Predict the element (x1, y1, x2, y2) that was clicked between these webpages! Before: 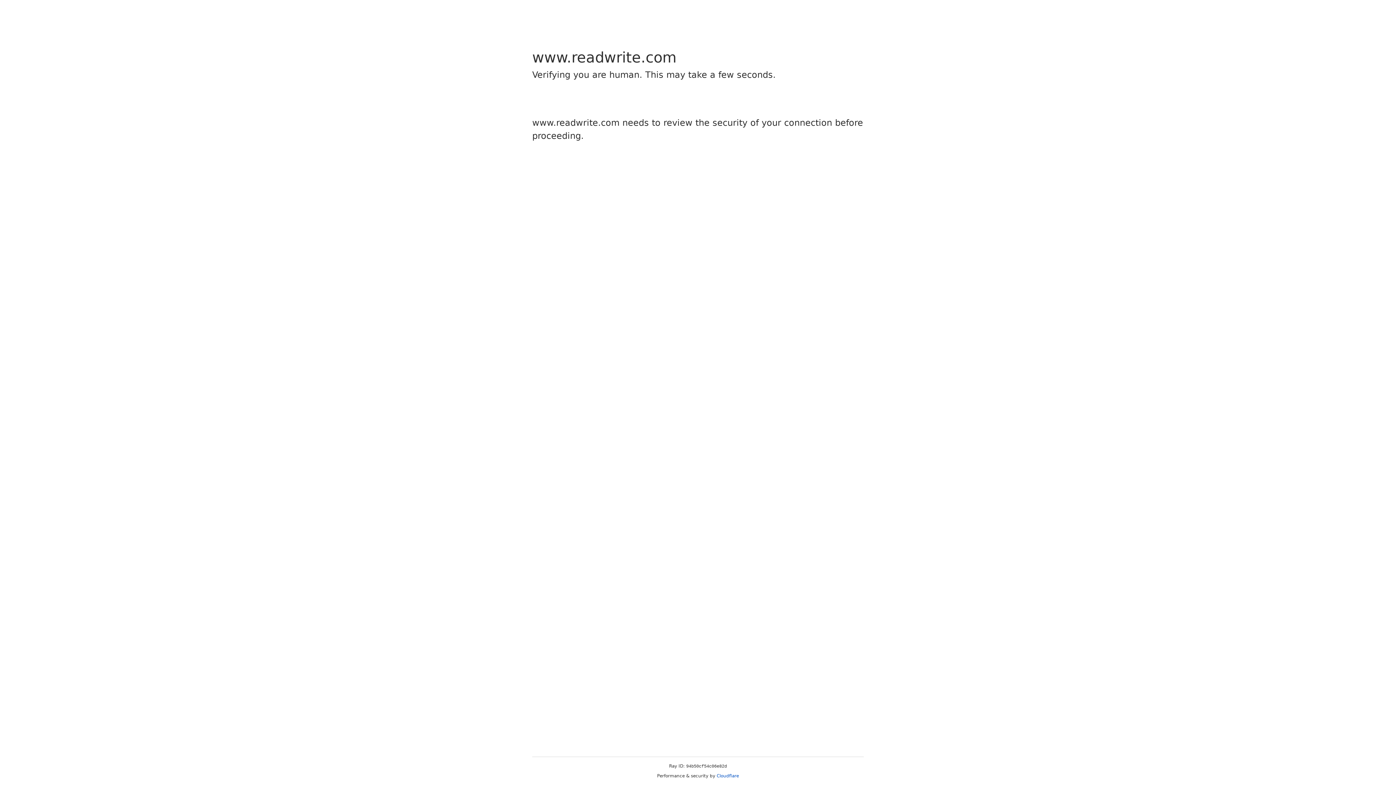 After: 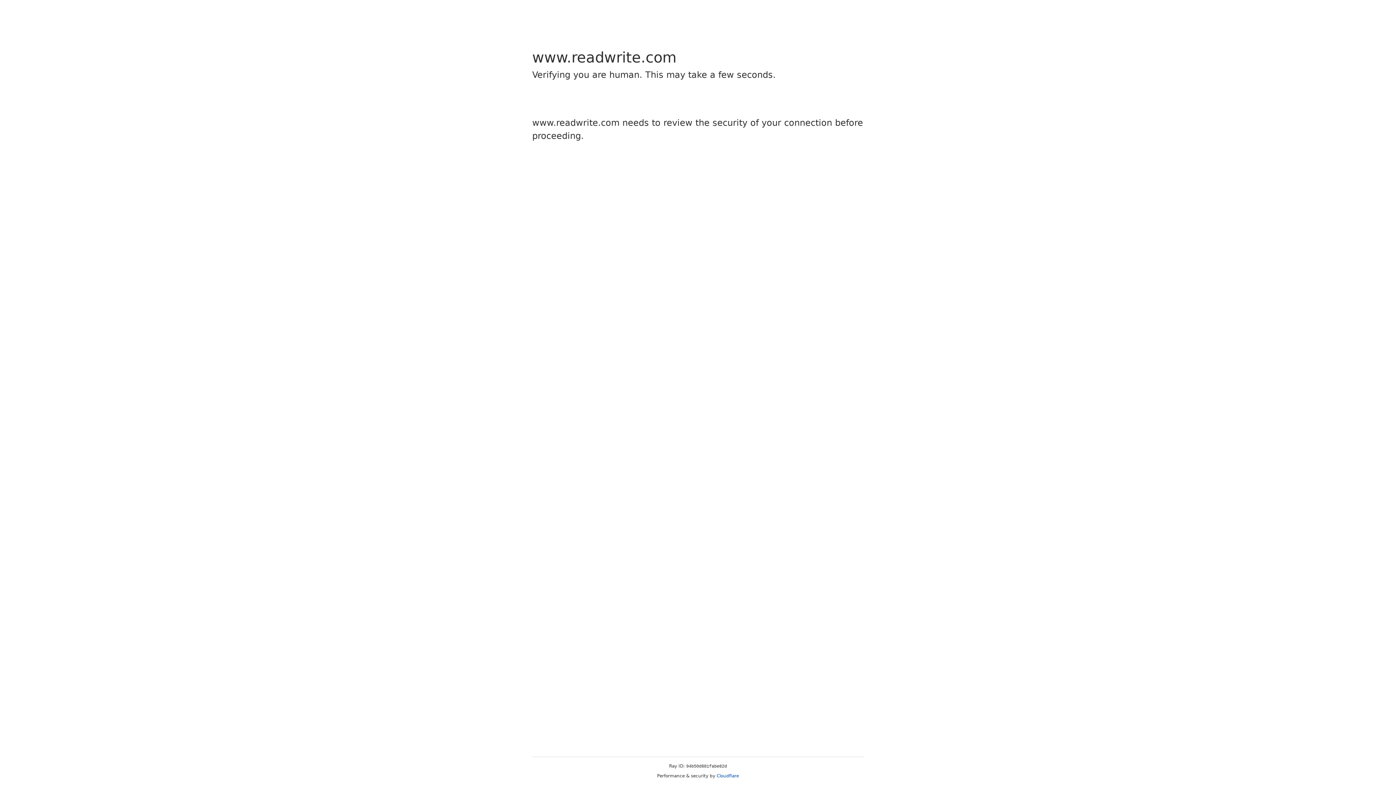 Action: label: Cloudflare bbox: (716, 773, 739, 778)